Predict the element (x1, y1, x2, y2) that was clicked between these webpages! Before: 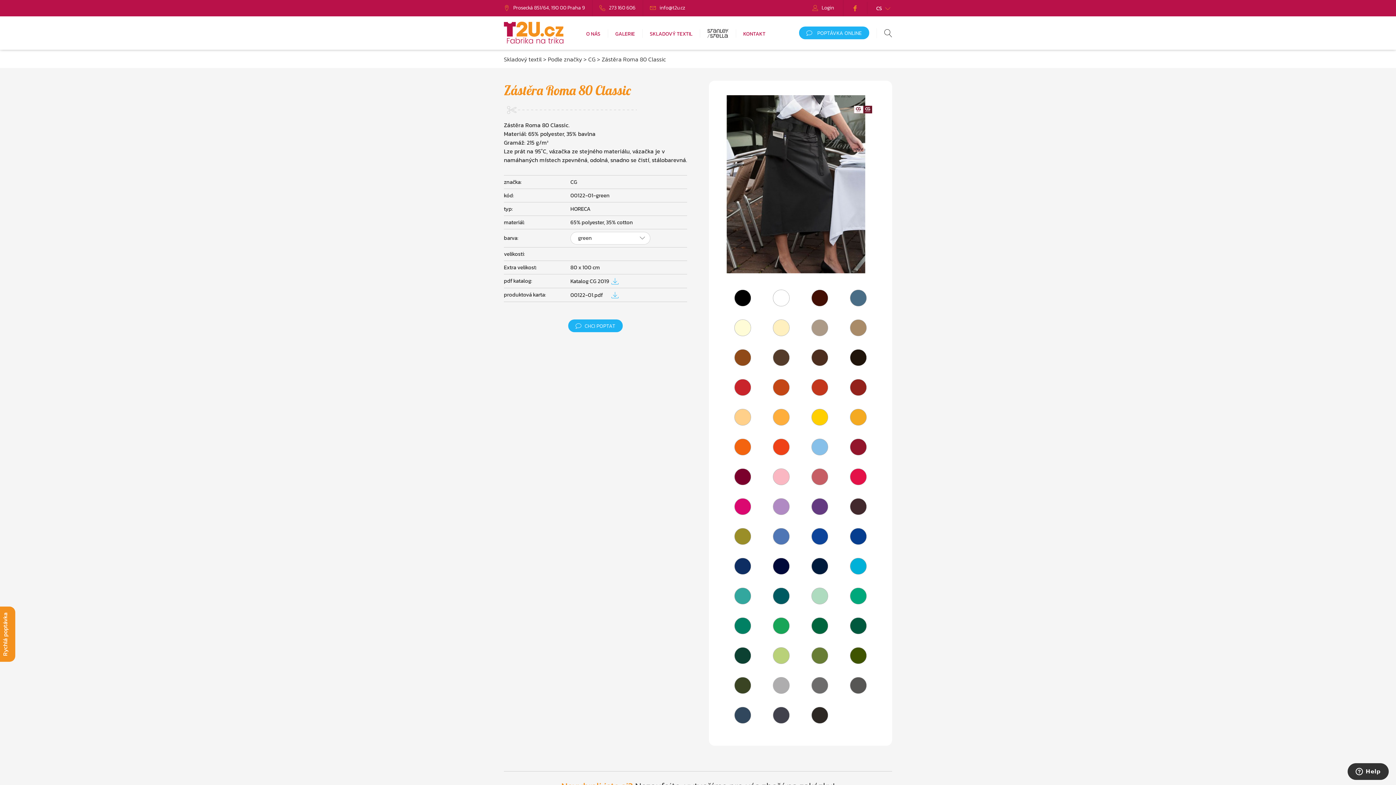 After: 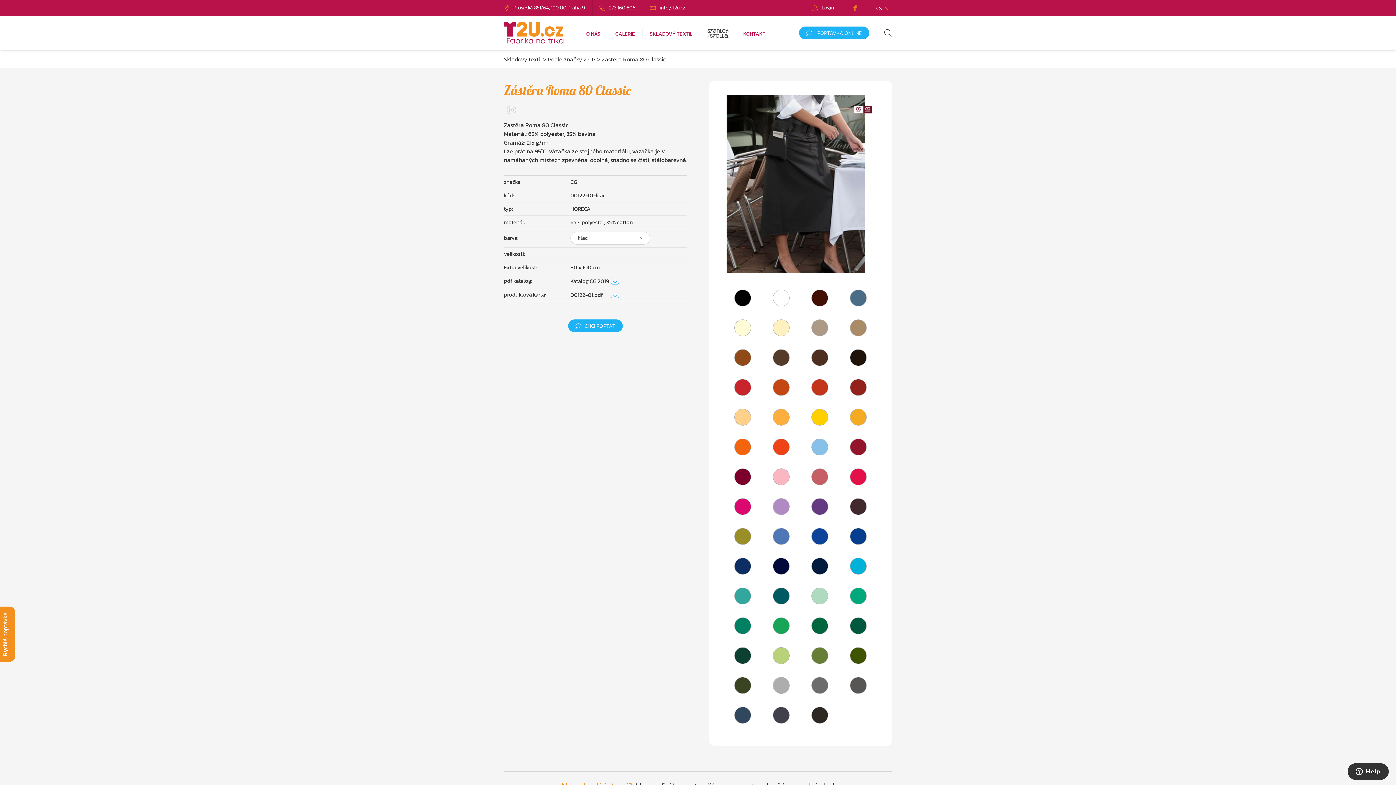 Action: bbox: (772, 498, 790, 517)